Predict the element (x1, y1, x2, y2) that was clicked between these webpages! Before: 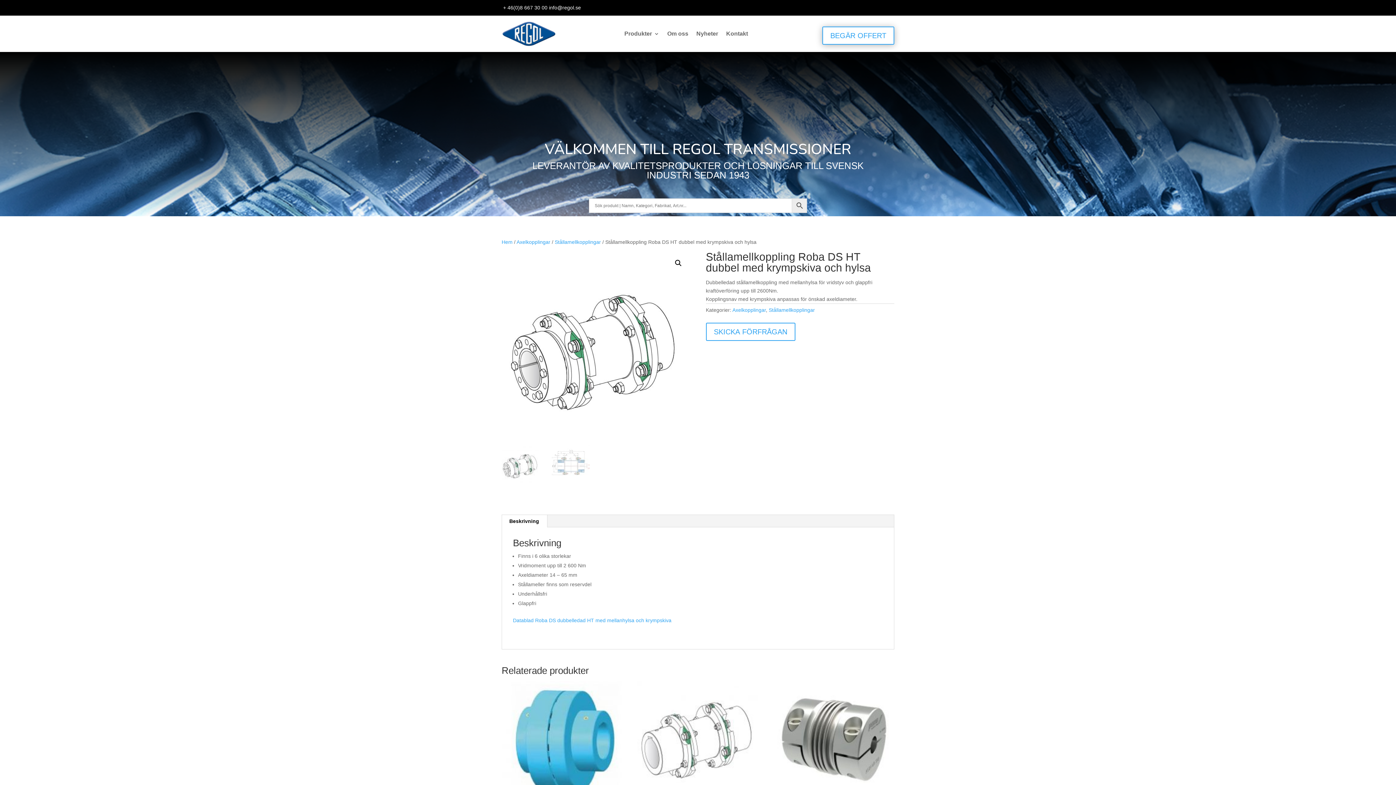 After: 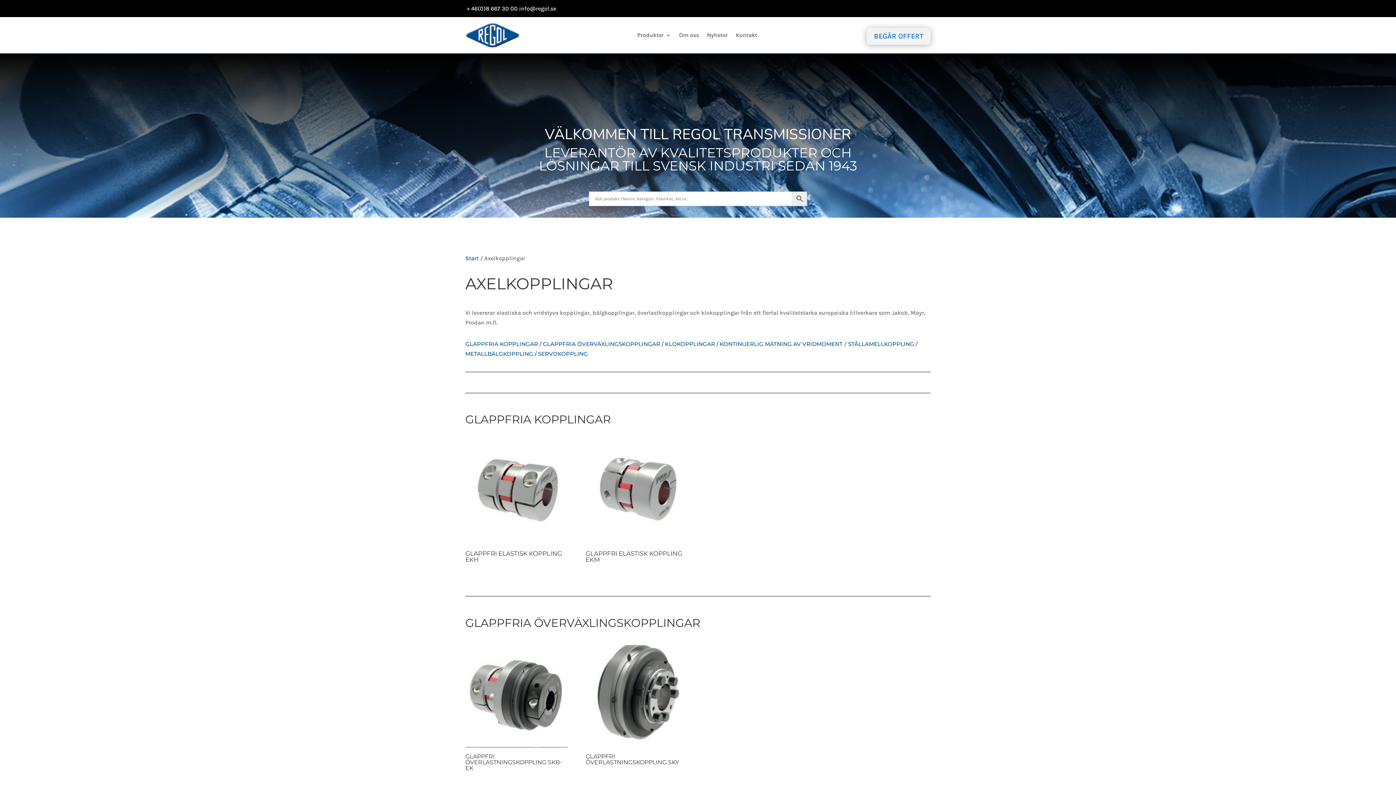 Action: label: Axelkopplingar bbox: (732, 307, 766, 313)